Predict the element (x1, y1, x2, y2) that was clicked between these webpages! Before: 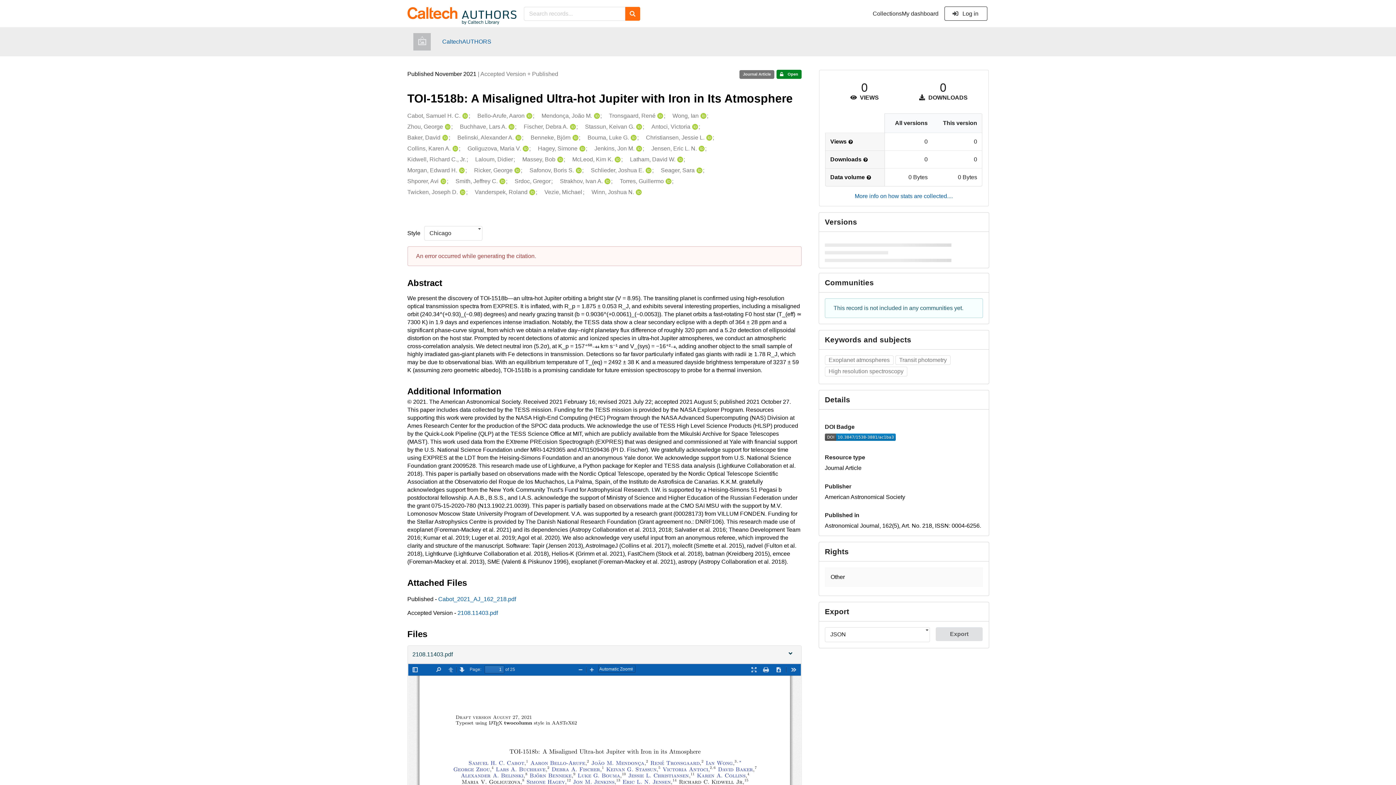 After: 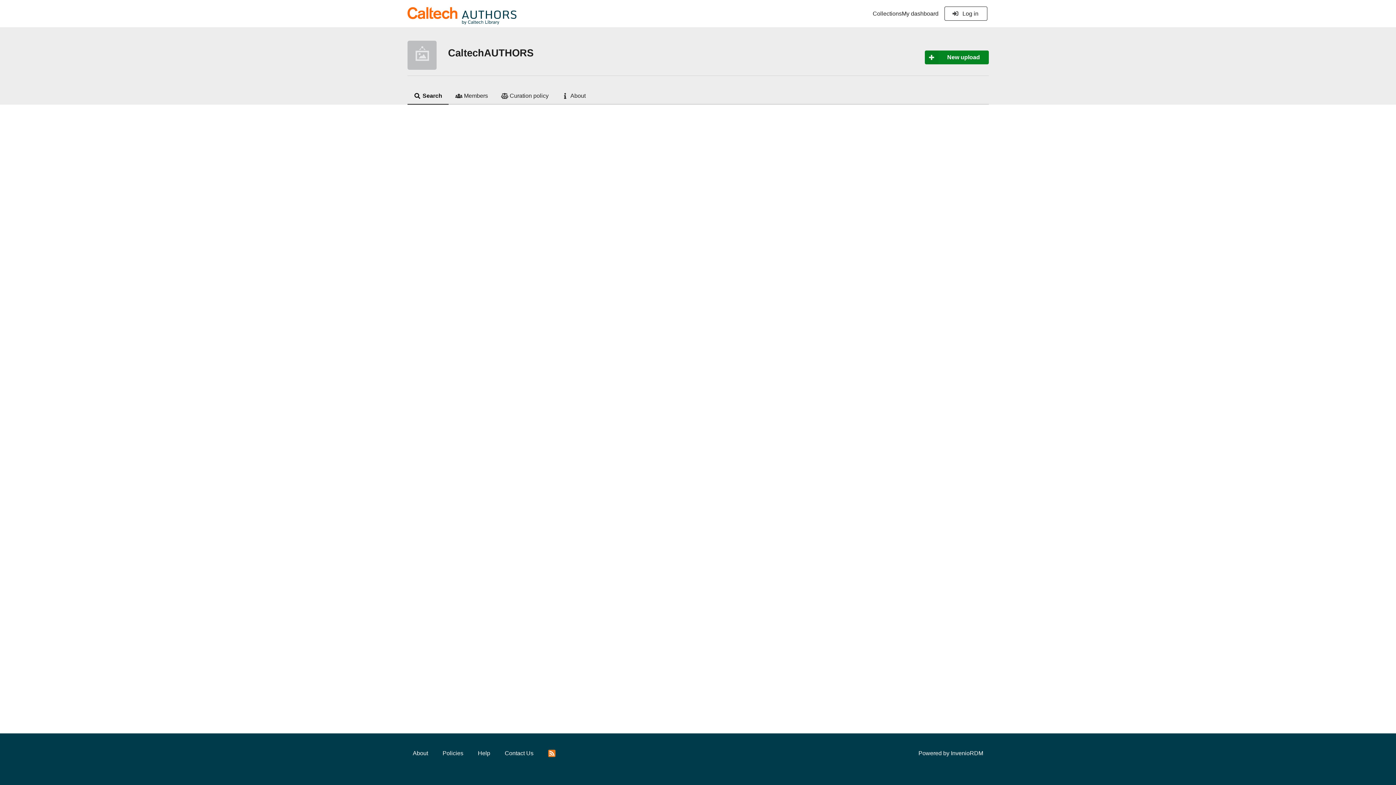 Action: bbox: (625, 6, 640, 20) label: Search